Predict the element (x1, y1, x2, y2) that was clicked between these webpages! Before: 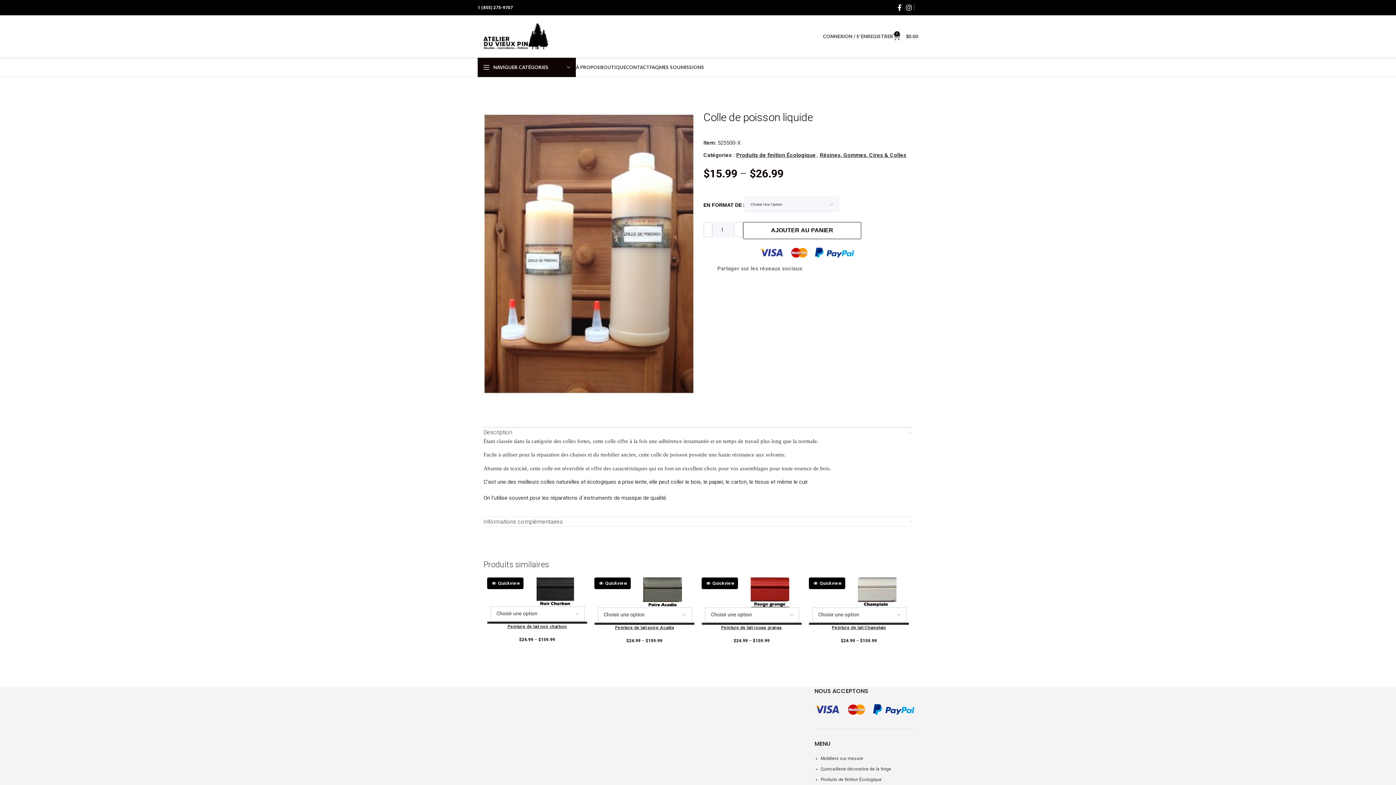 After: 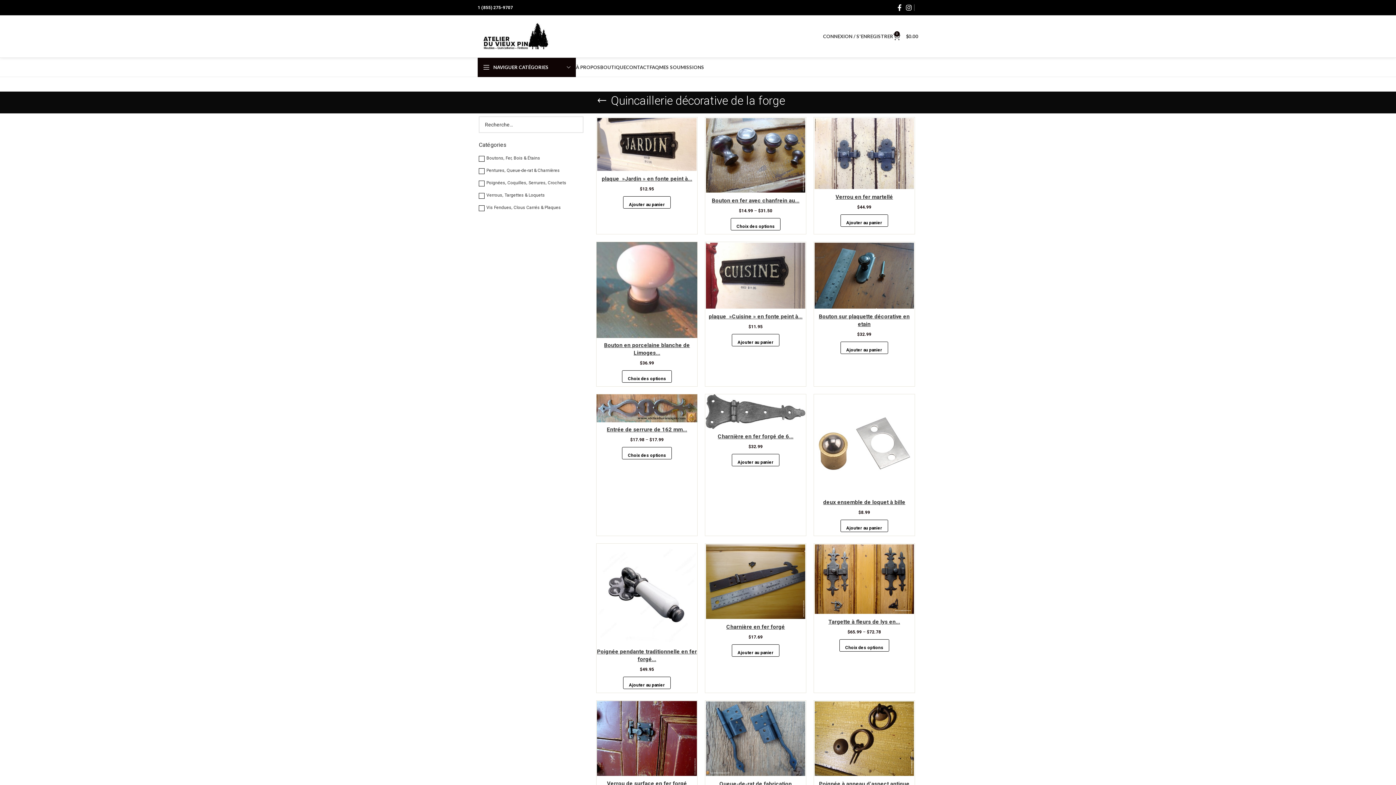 Action: bbox: (820, 766, 891, 772) label: Quincaillerie décorative de la forge